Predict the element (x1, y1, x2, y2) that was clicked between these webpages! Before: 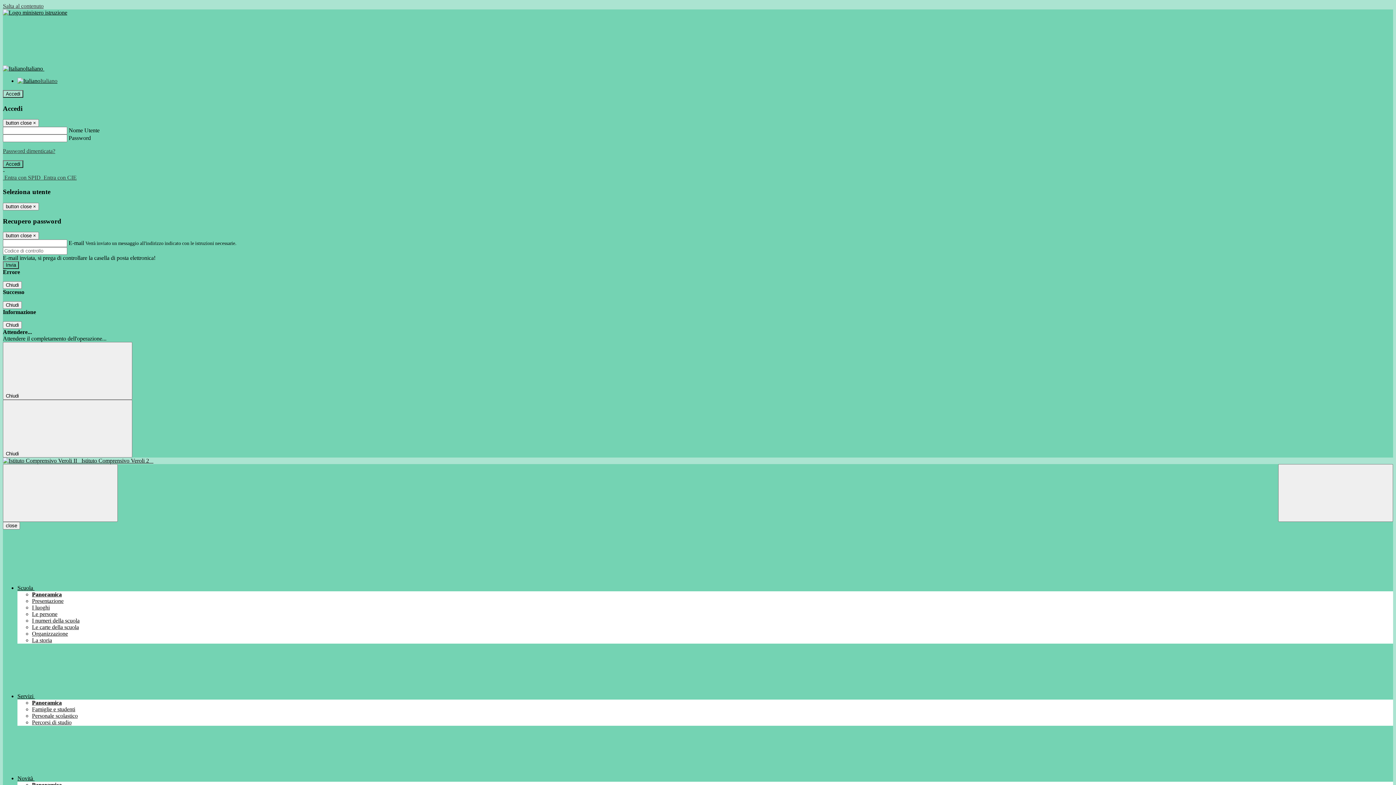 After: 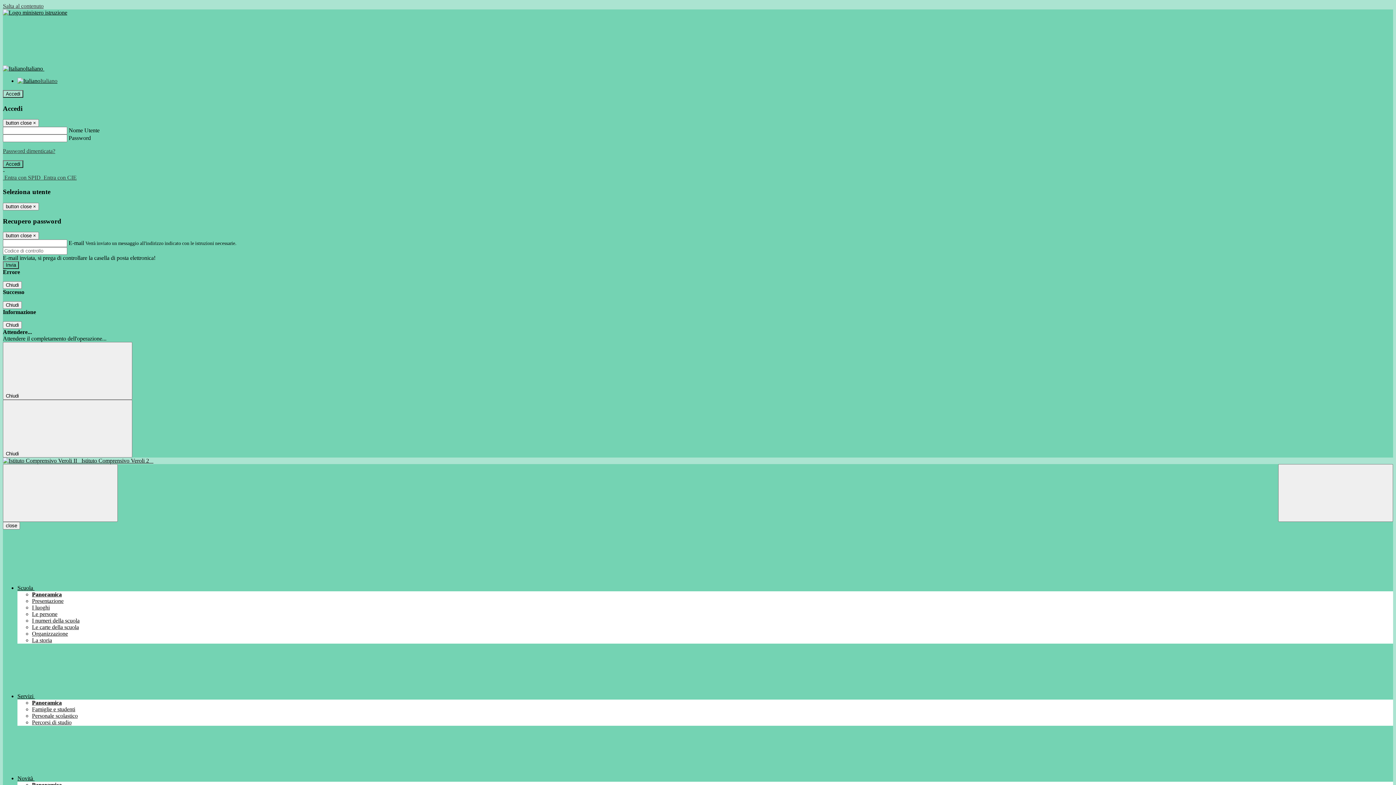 Action: bbox: (32, 713, 77, 719) label: Personale scolastico